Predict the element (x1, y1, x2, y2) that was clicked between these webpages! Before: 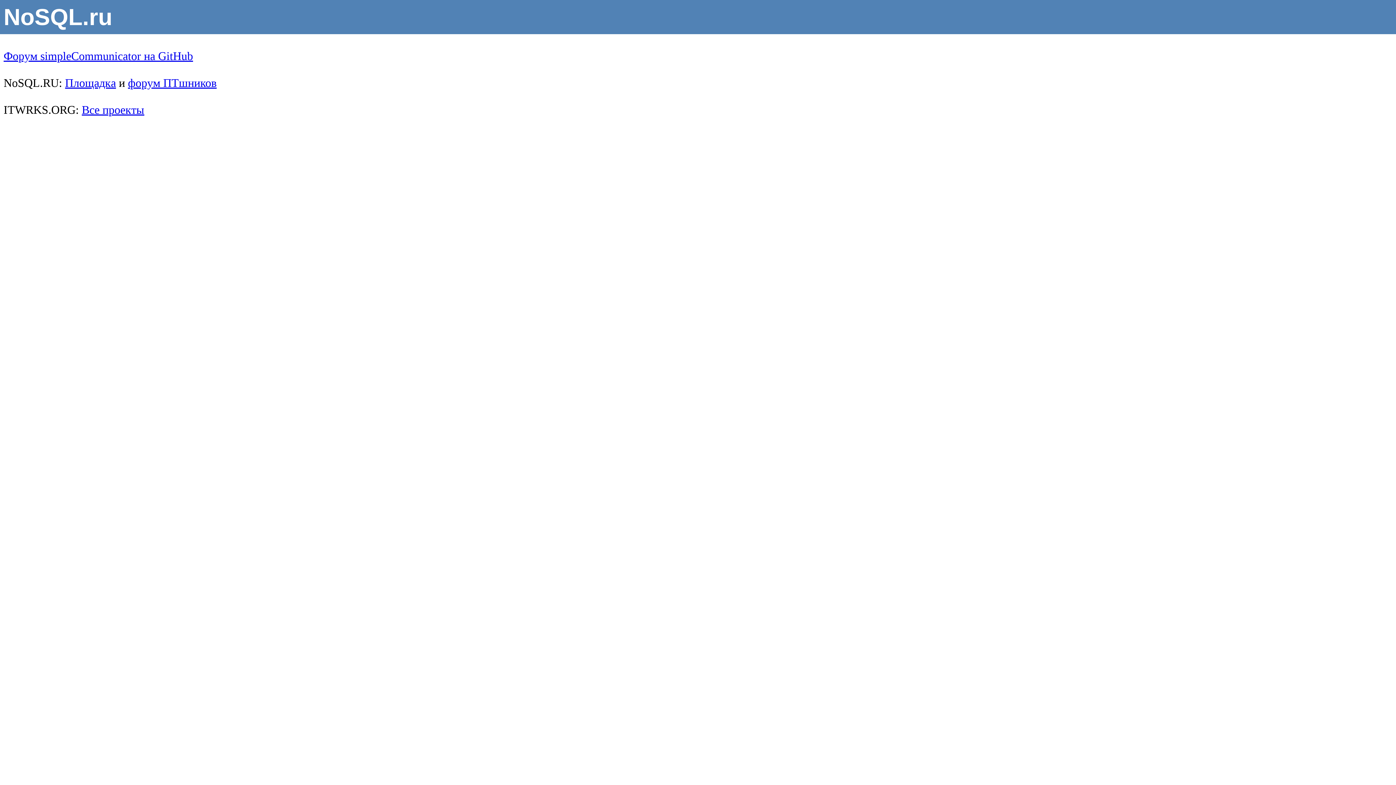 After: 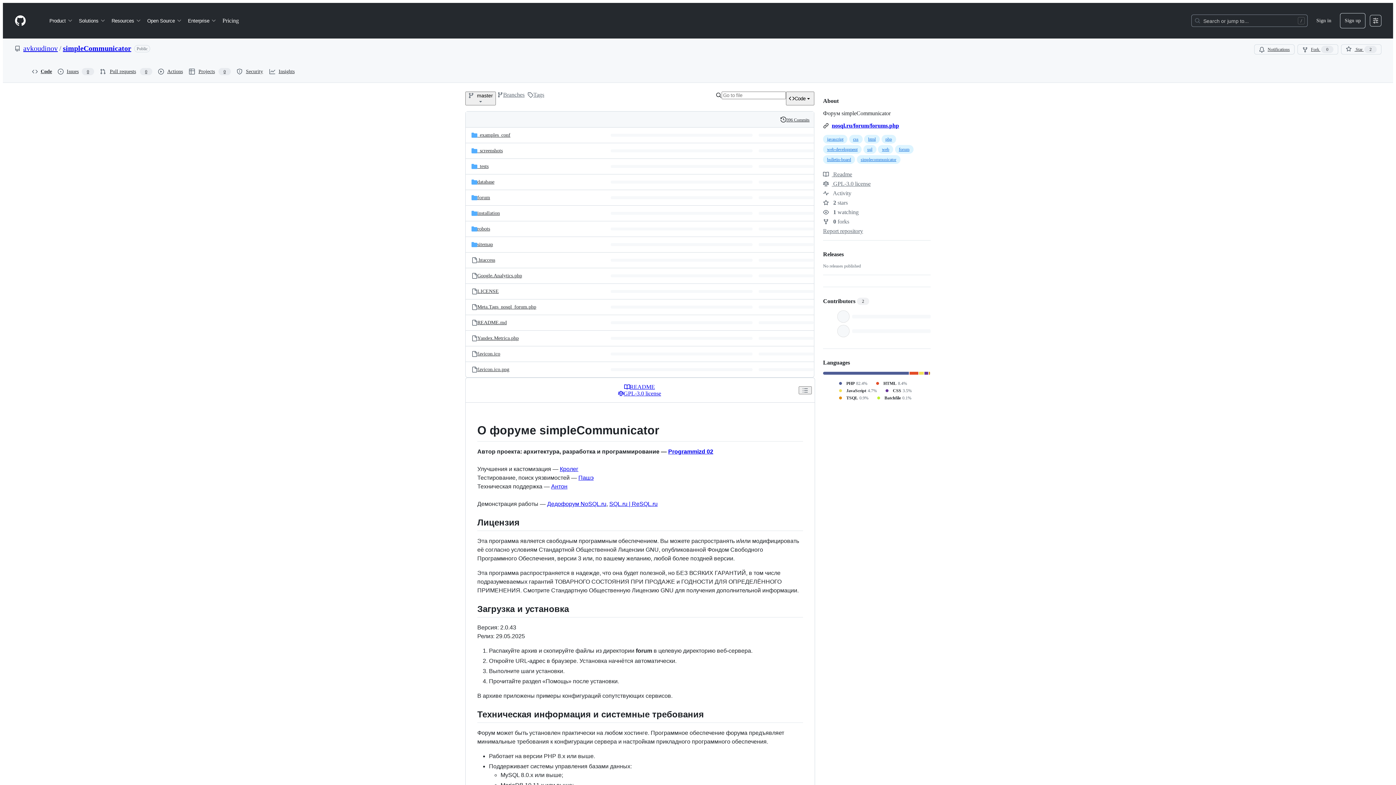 Action: label: Форум simpleCommunicator на GitHub bbox: (3, 49, 193, 62)